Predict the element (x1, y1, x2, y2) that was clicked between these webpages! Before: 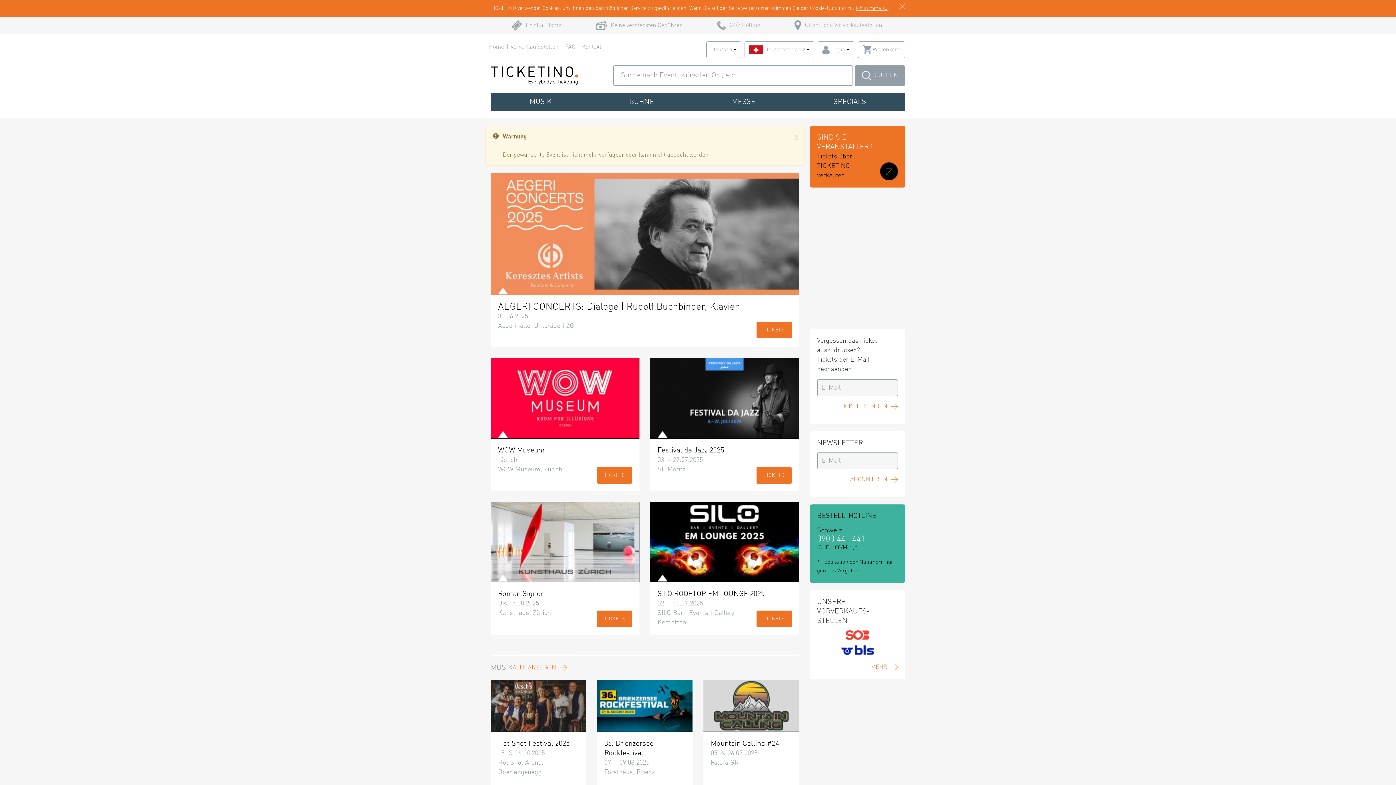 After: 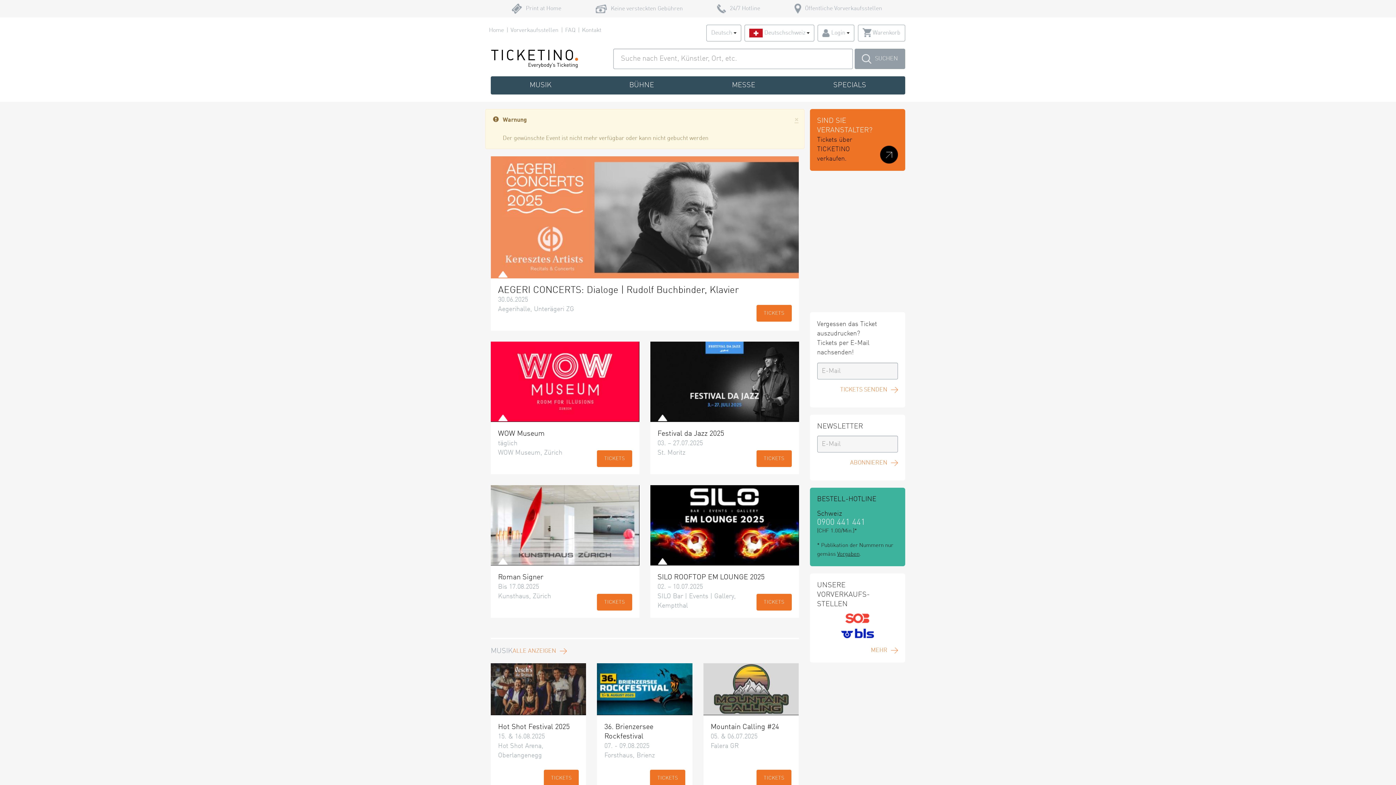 Action: bbox: (899, 3, 905, 9)